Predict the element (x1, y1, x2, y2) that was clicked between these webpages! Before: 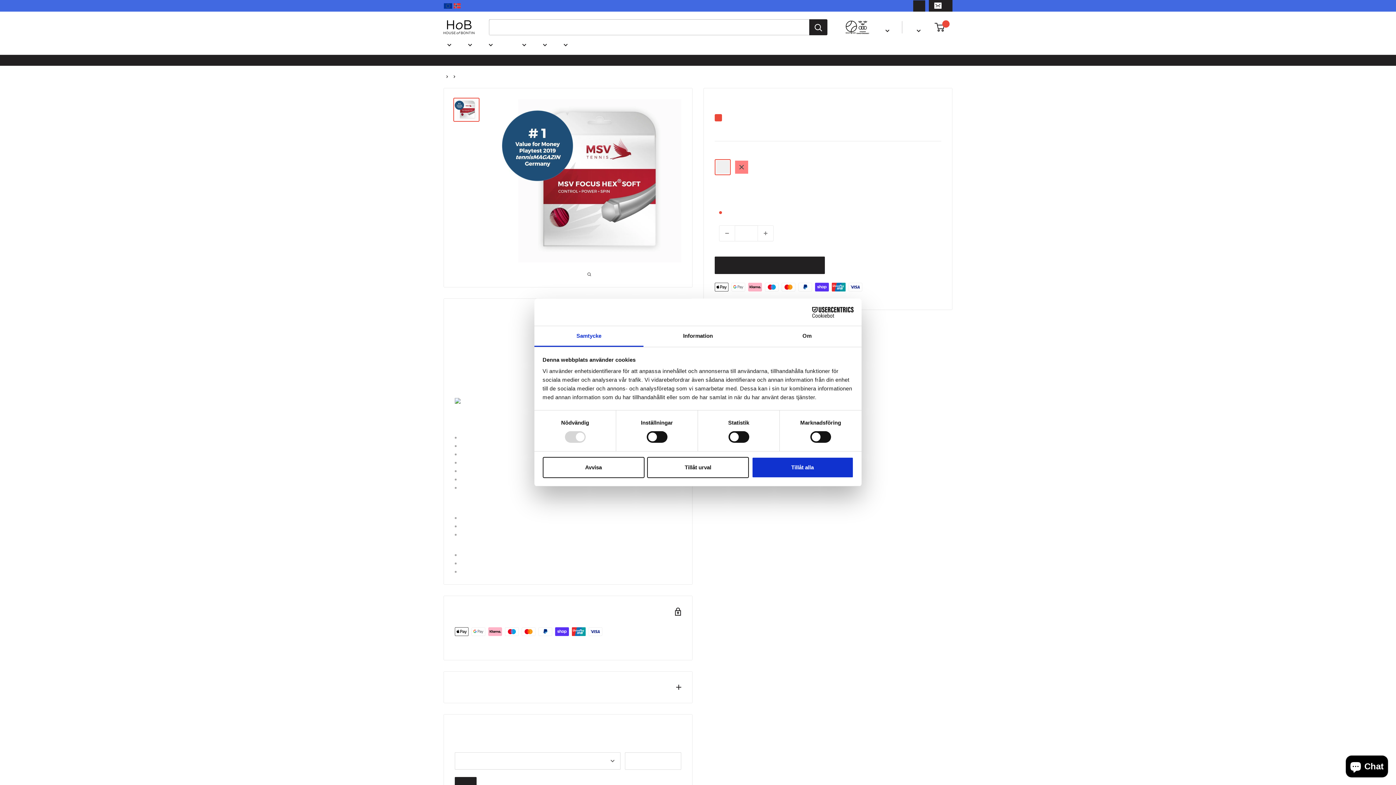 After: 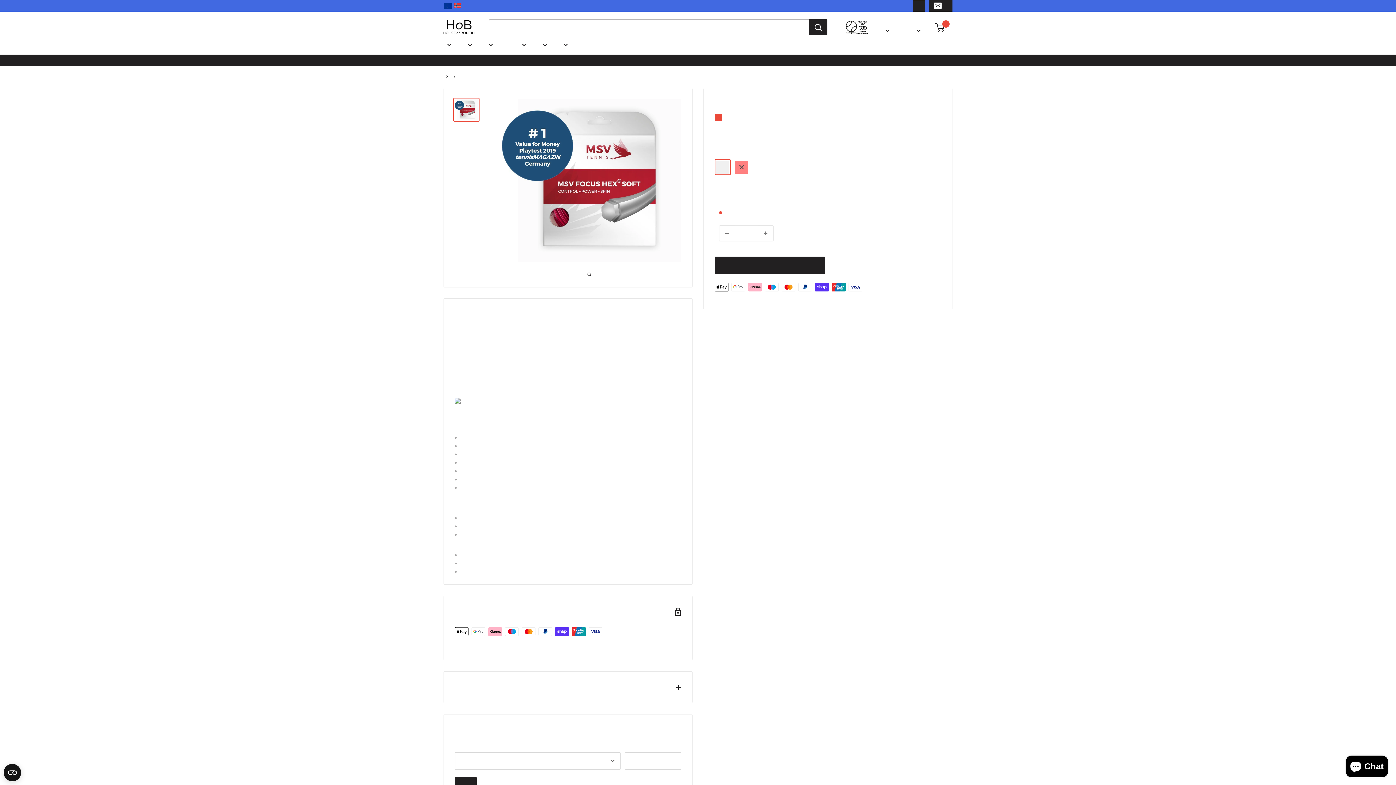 Action: label: Tillåt alla bbox: (751, 457, 853, 478)